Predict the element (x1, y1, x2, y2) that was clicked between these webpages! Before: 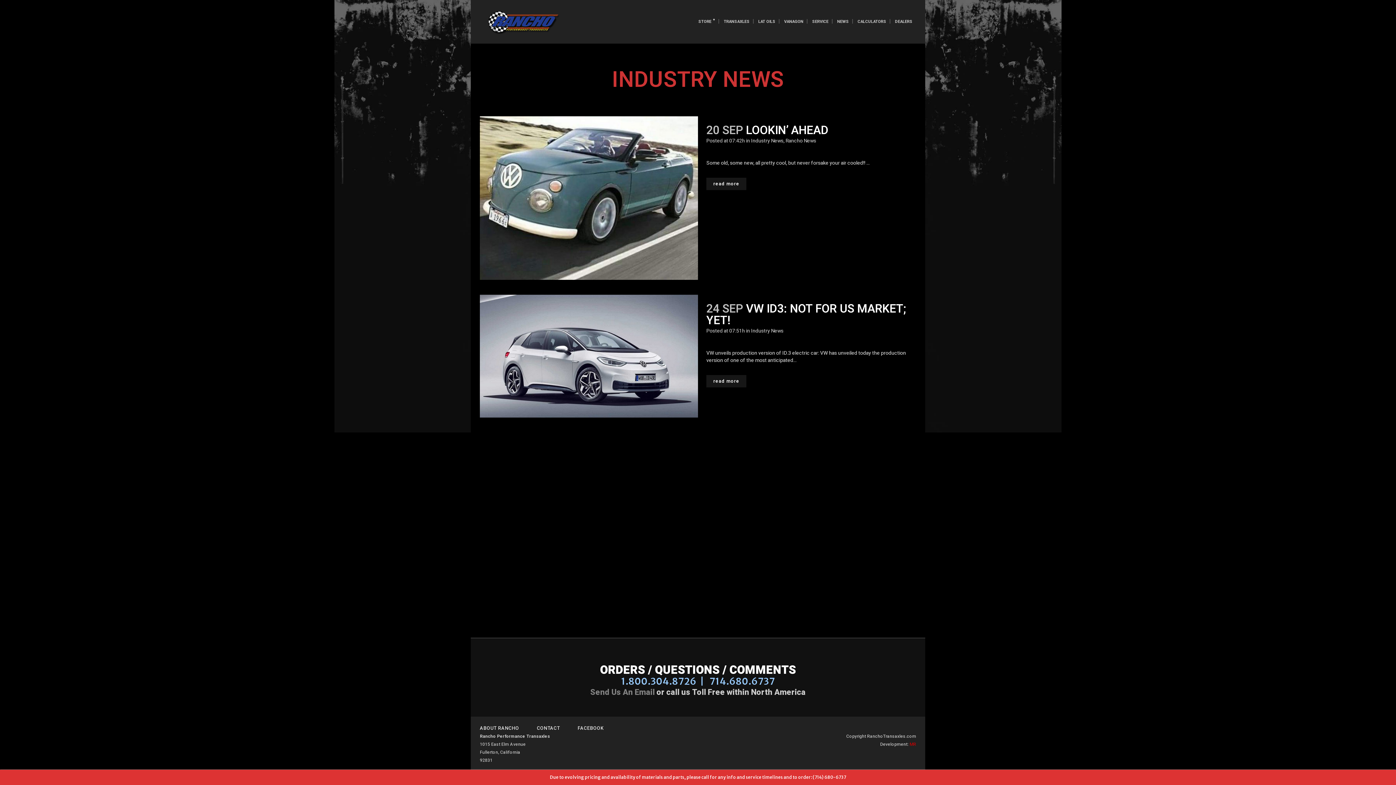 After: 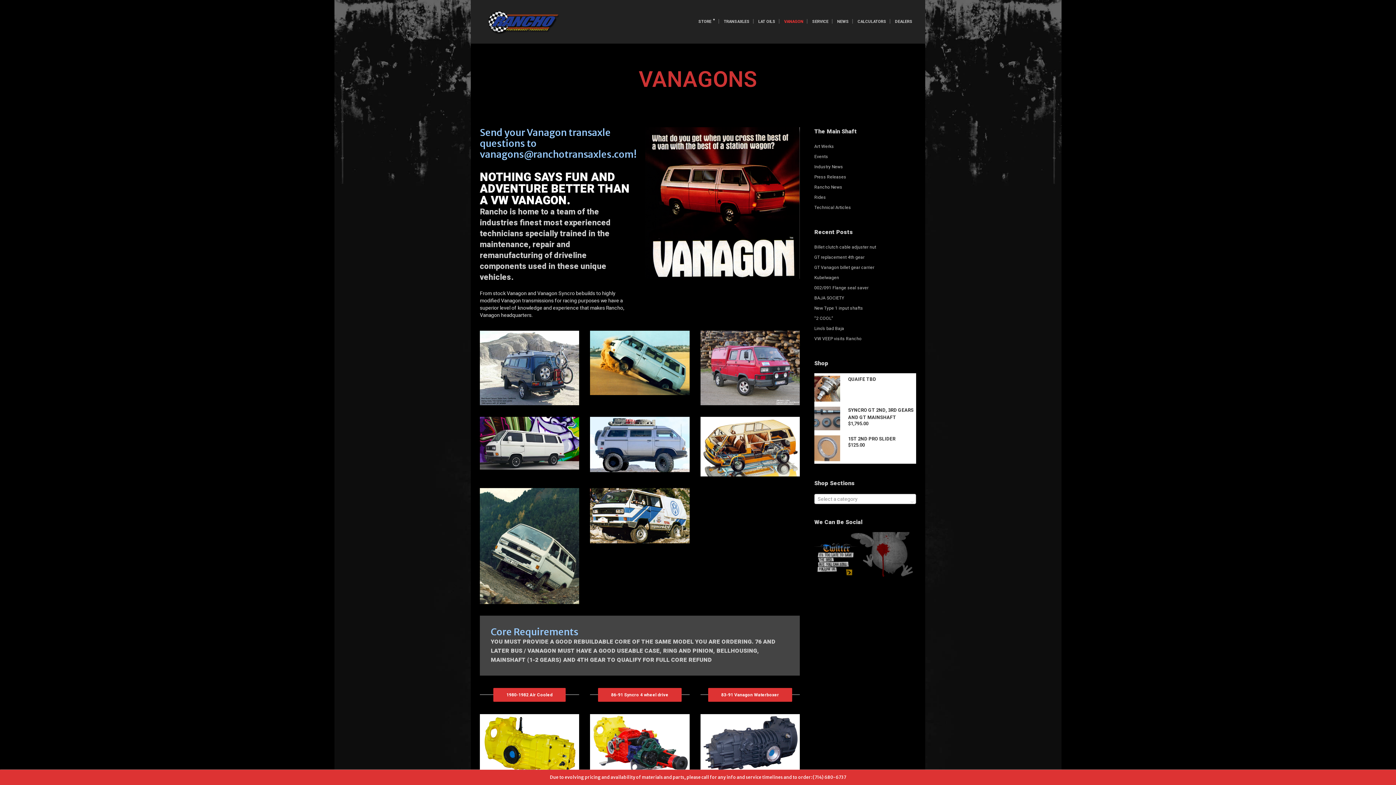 Action: bbox: (780, 0, 807, 43) label: VANAGON